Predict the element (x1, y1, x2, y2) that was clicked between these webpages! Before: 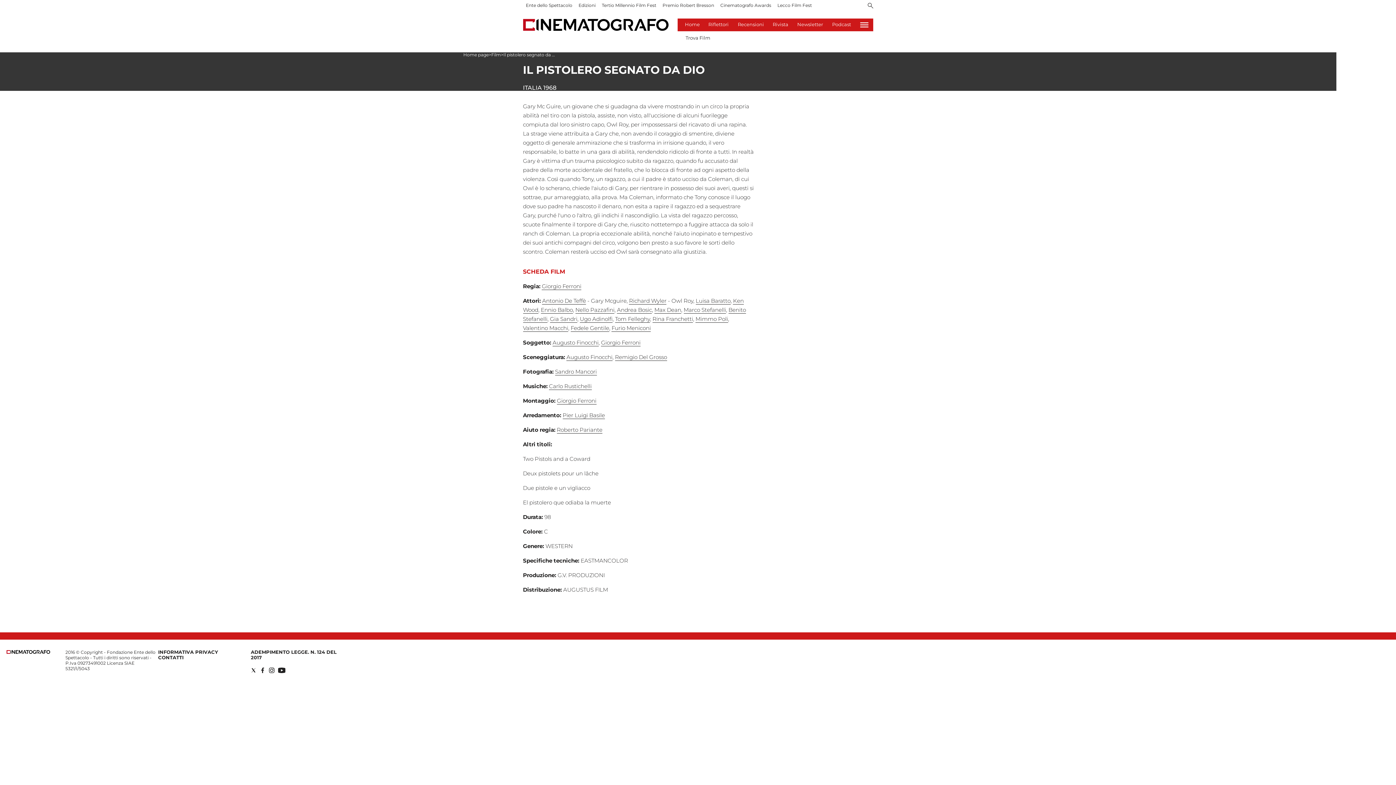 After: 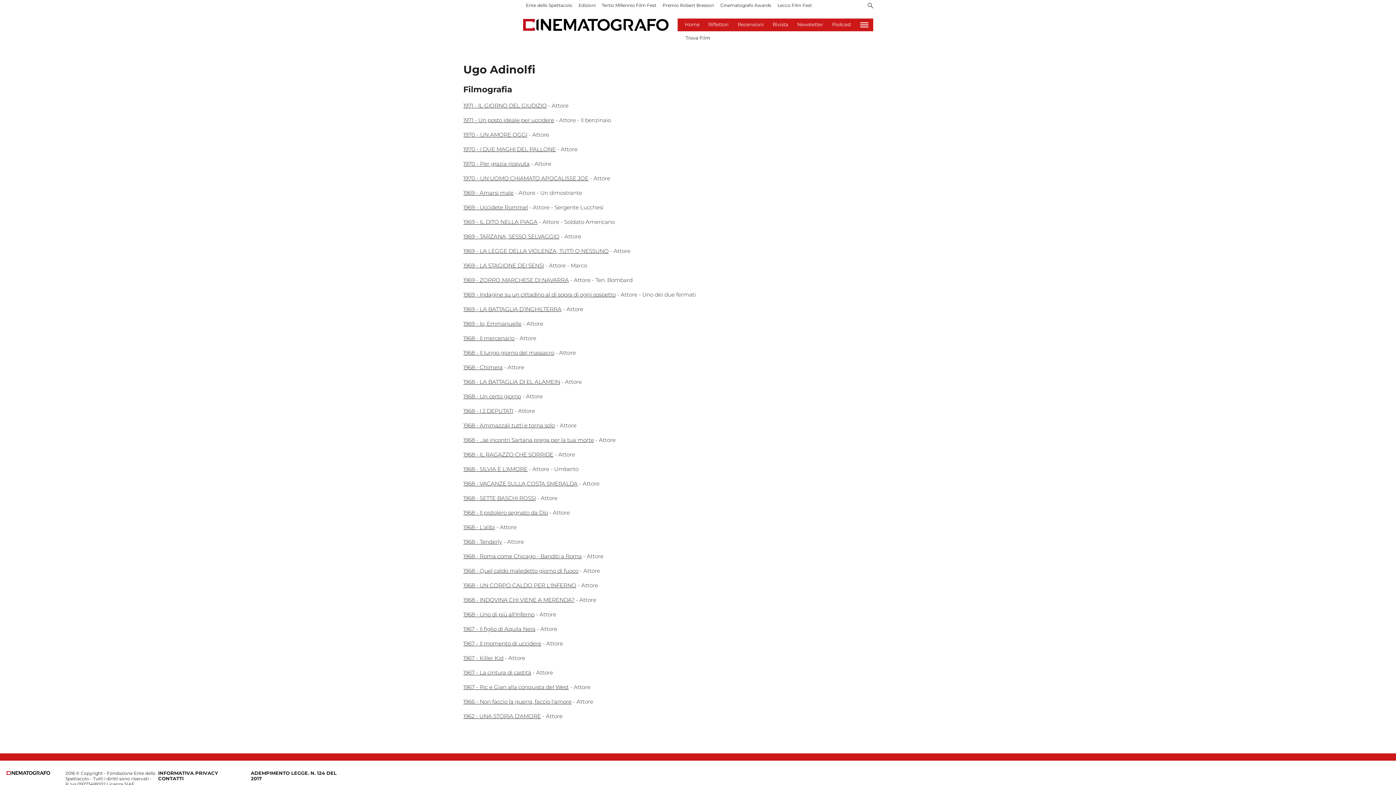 Action: bbox: (579, 315, 612, 322) label: Ugo Adinolfi